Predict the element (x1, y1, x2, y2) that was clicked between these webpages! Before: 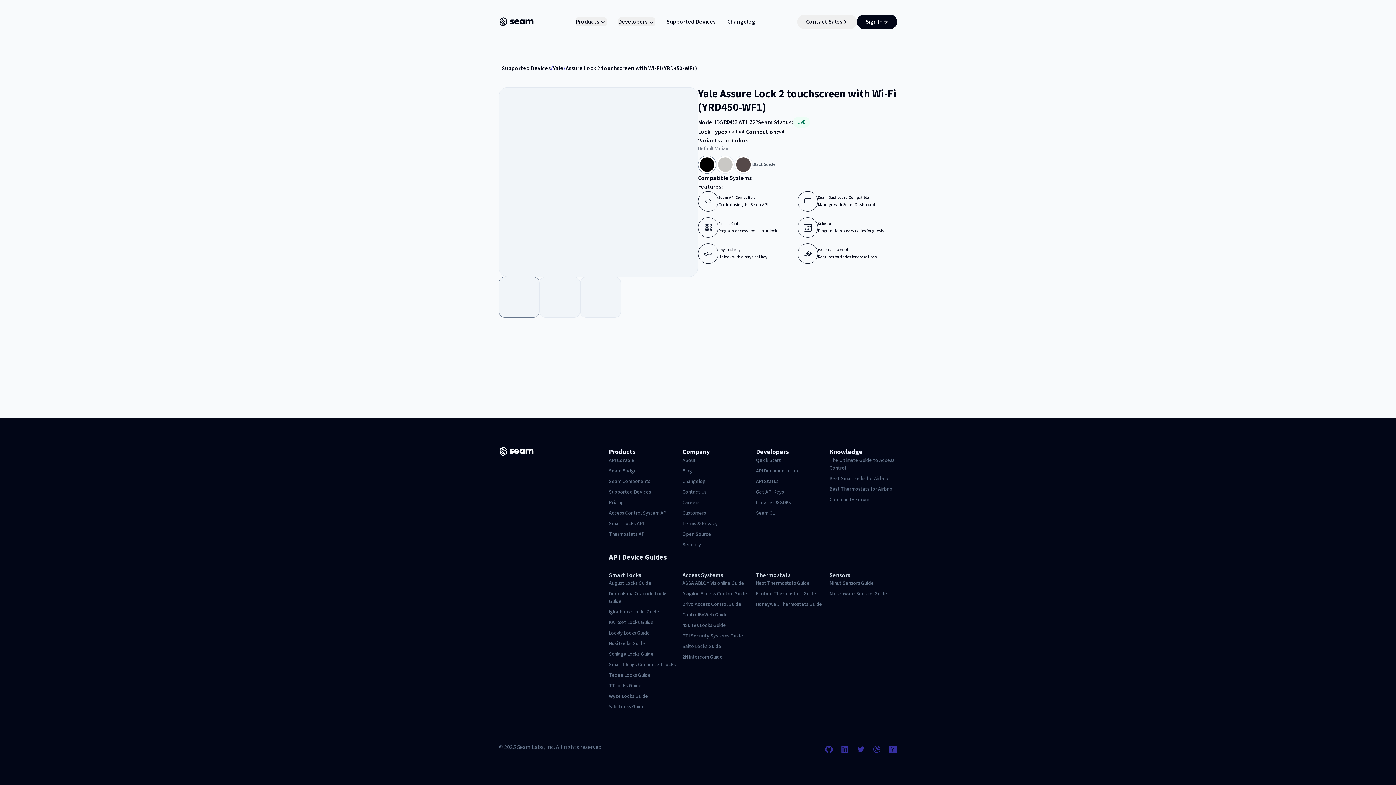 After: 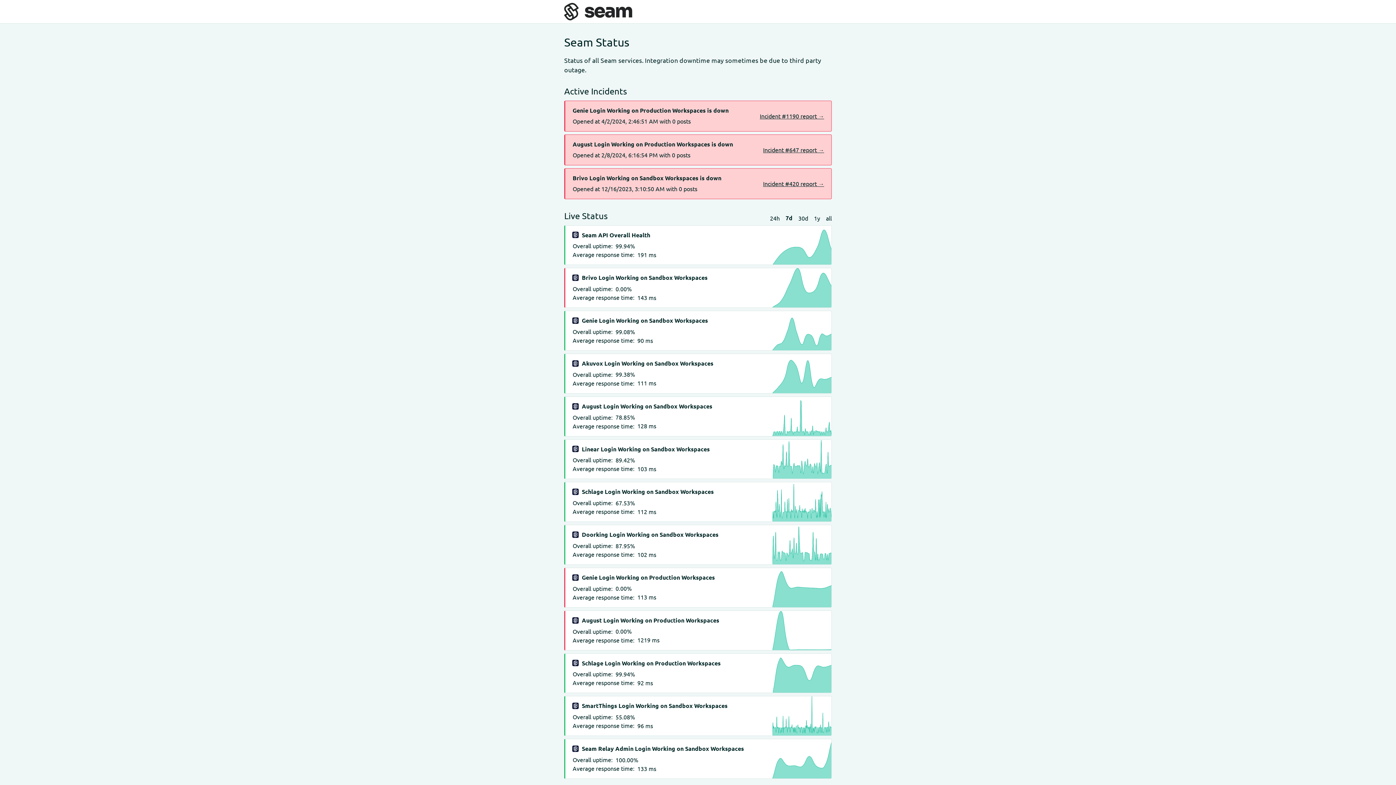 Action: bbox: (756, 478, 823, 485) label: API Status